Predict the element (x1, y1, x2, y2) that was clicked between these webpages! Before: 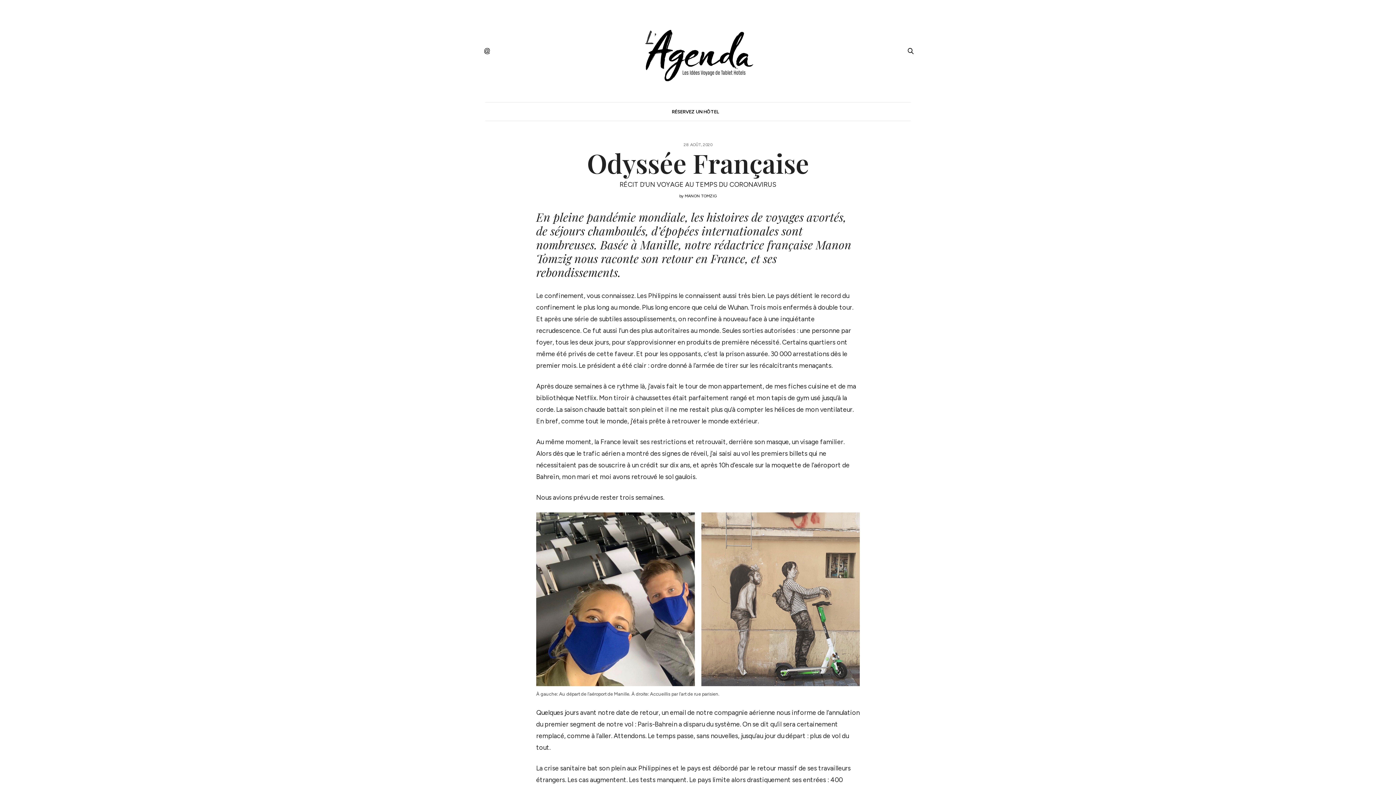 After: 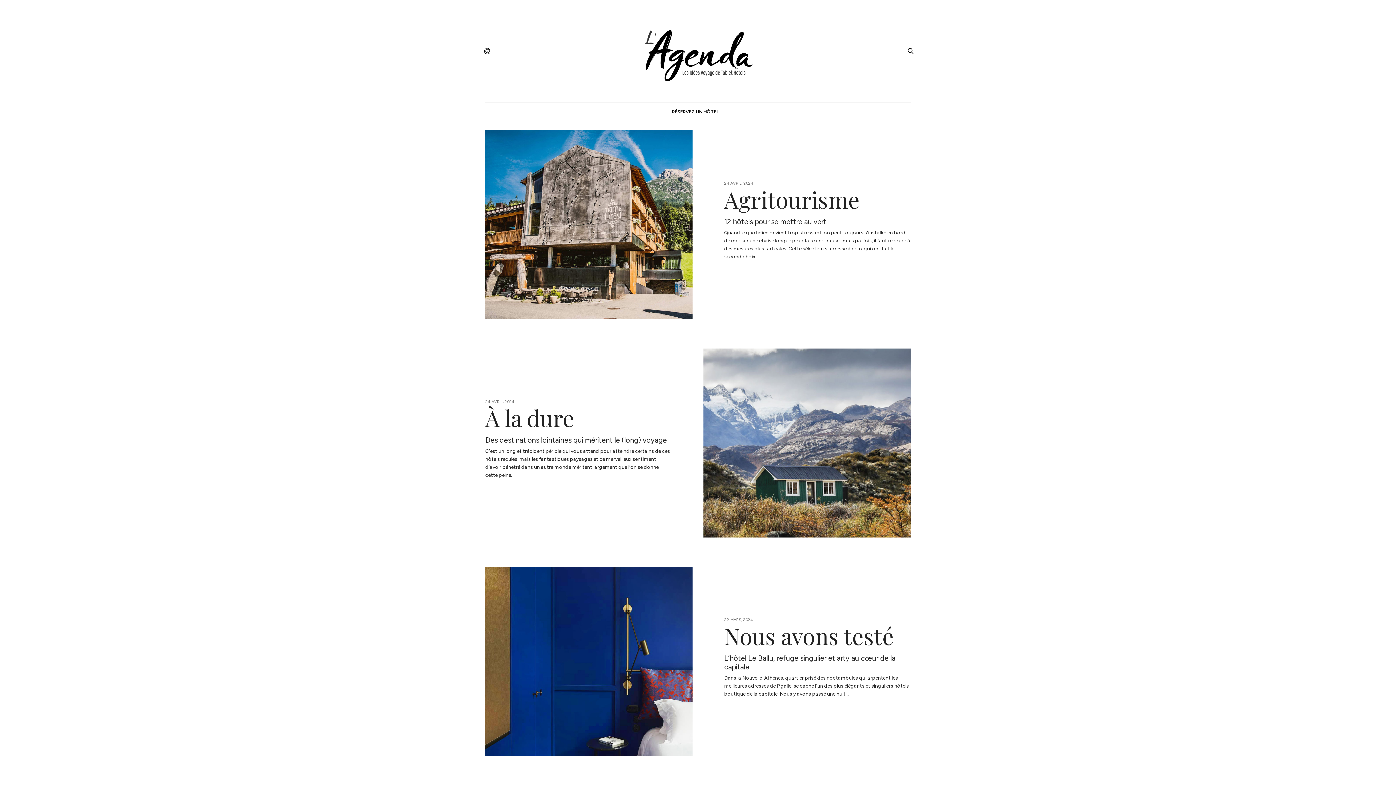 Action: bbox: (642, 10, 754, 91)